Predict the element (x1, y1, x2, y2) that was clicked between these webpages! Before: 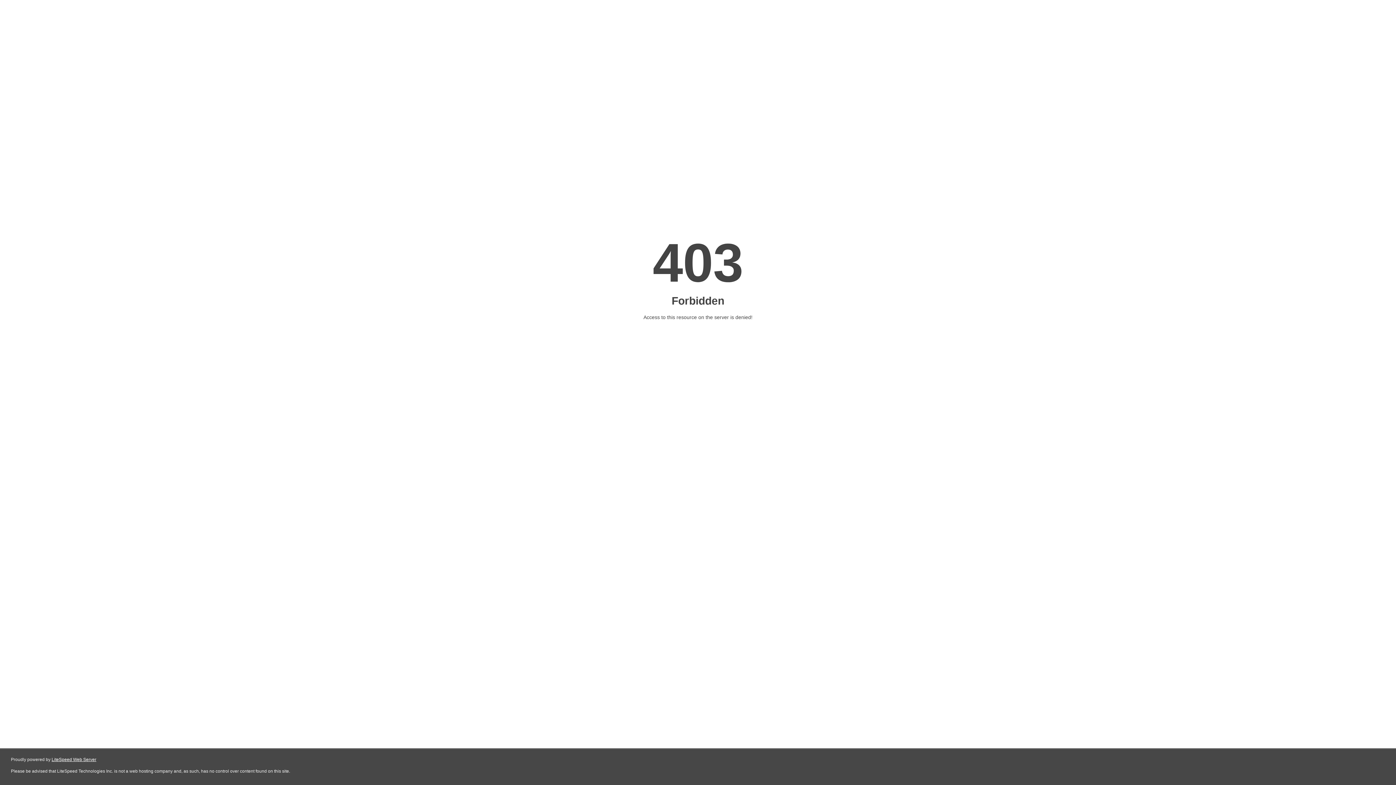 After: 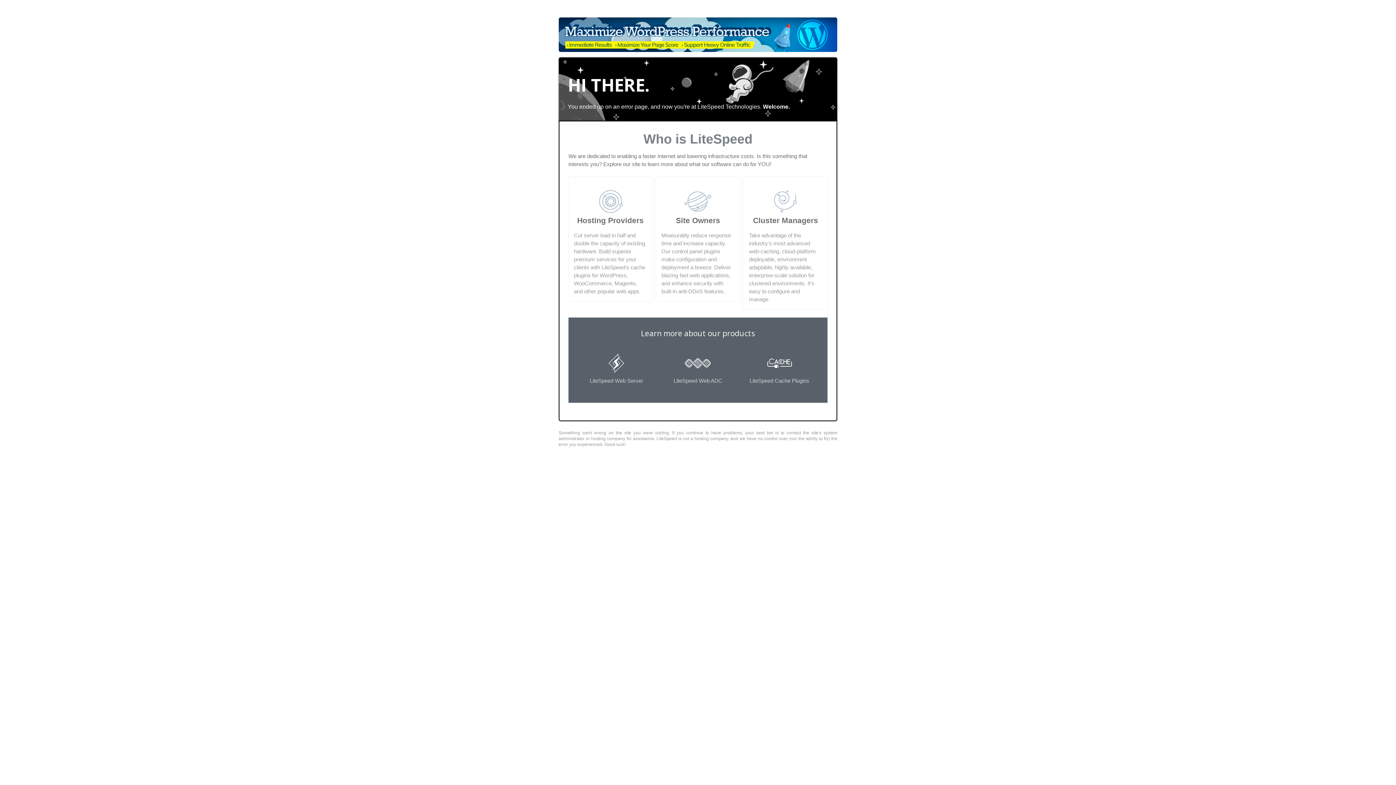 Action: label: LiteSpeed Web Server bbox: (51, 757, 96, 762)